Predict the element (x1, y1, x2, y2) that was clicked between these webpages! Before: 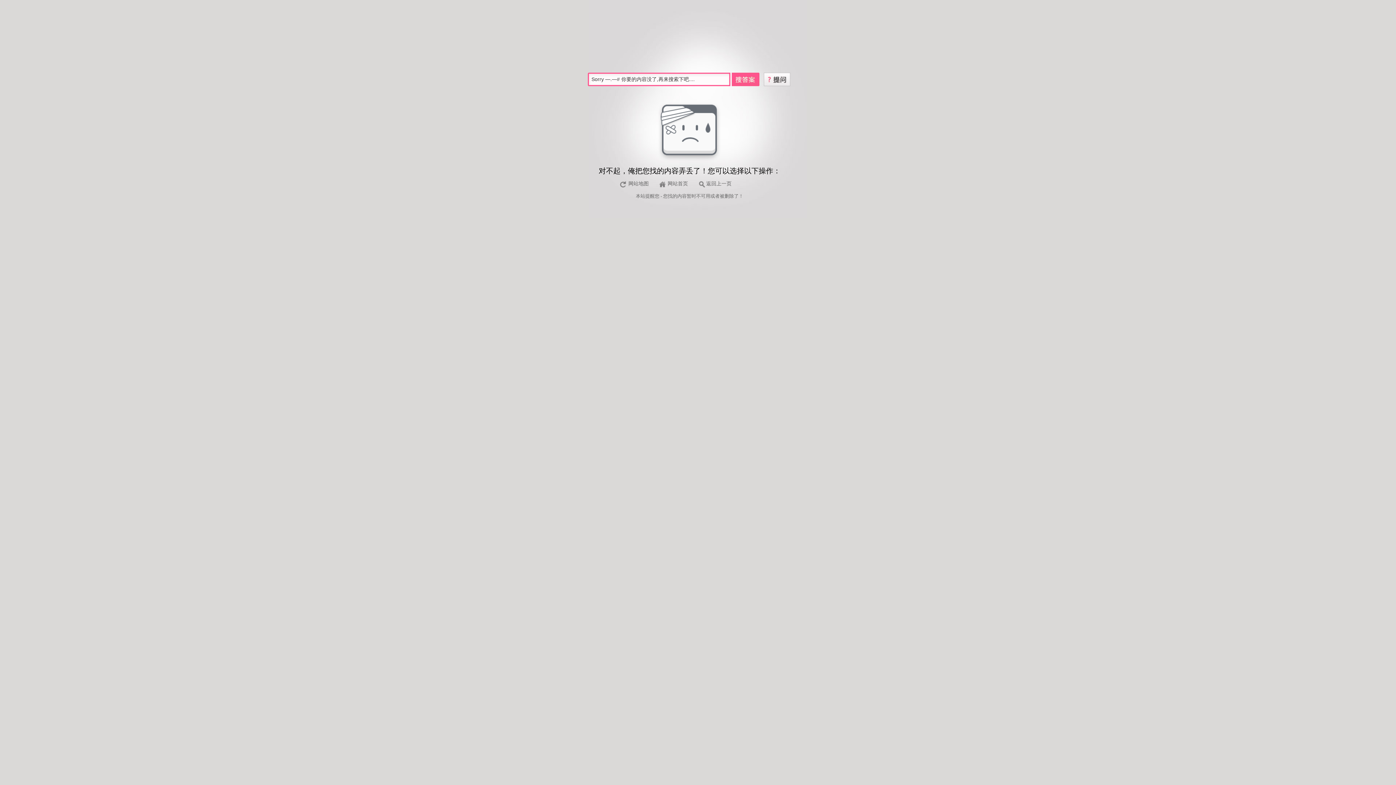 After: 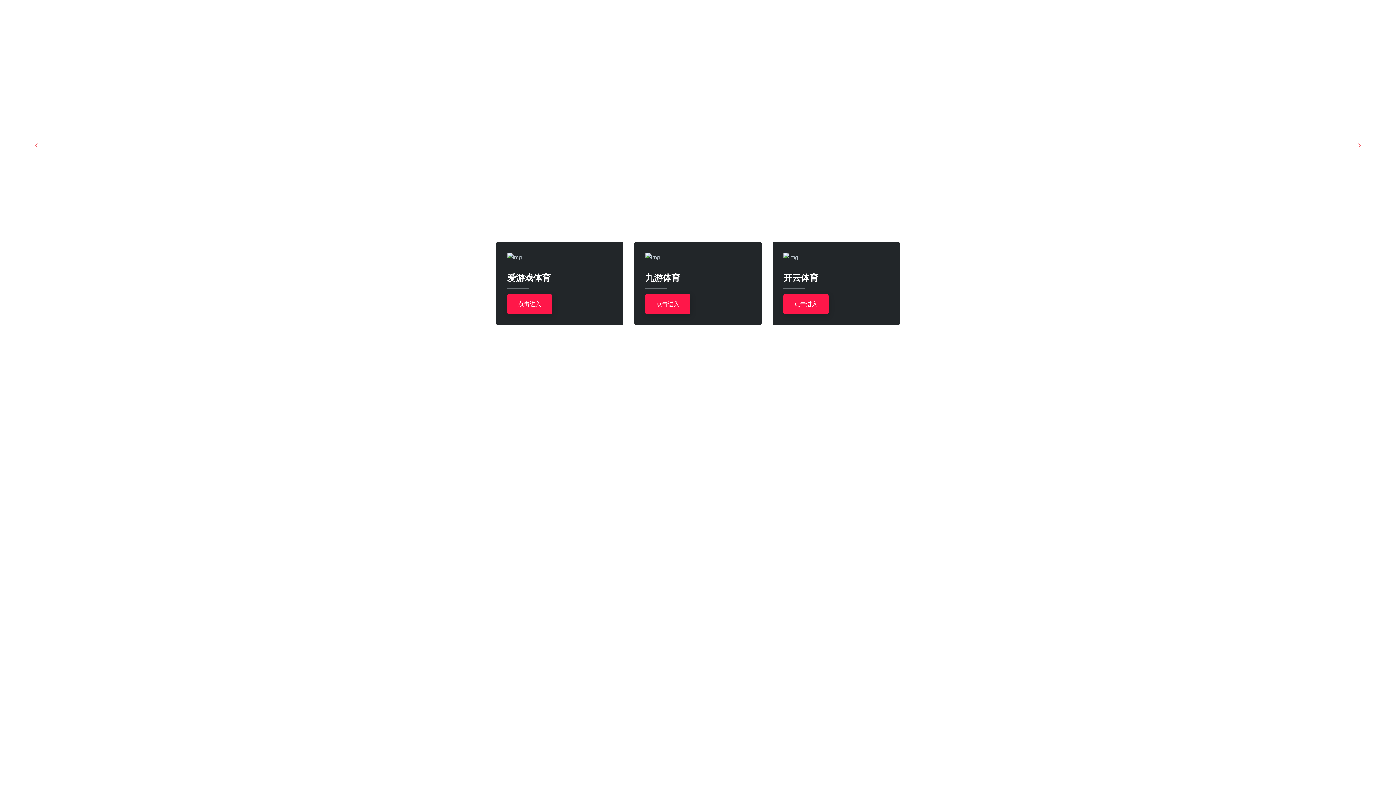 Action: label: 本站 bbox: (636, 193, 645, 198)